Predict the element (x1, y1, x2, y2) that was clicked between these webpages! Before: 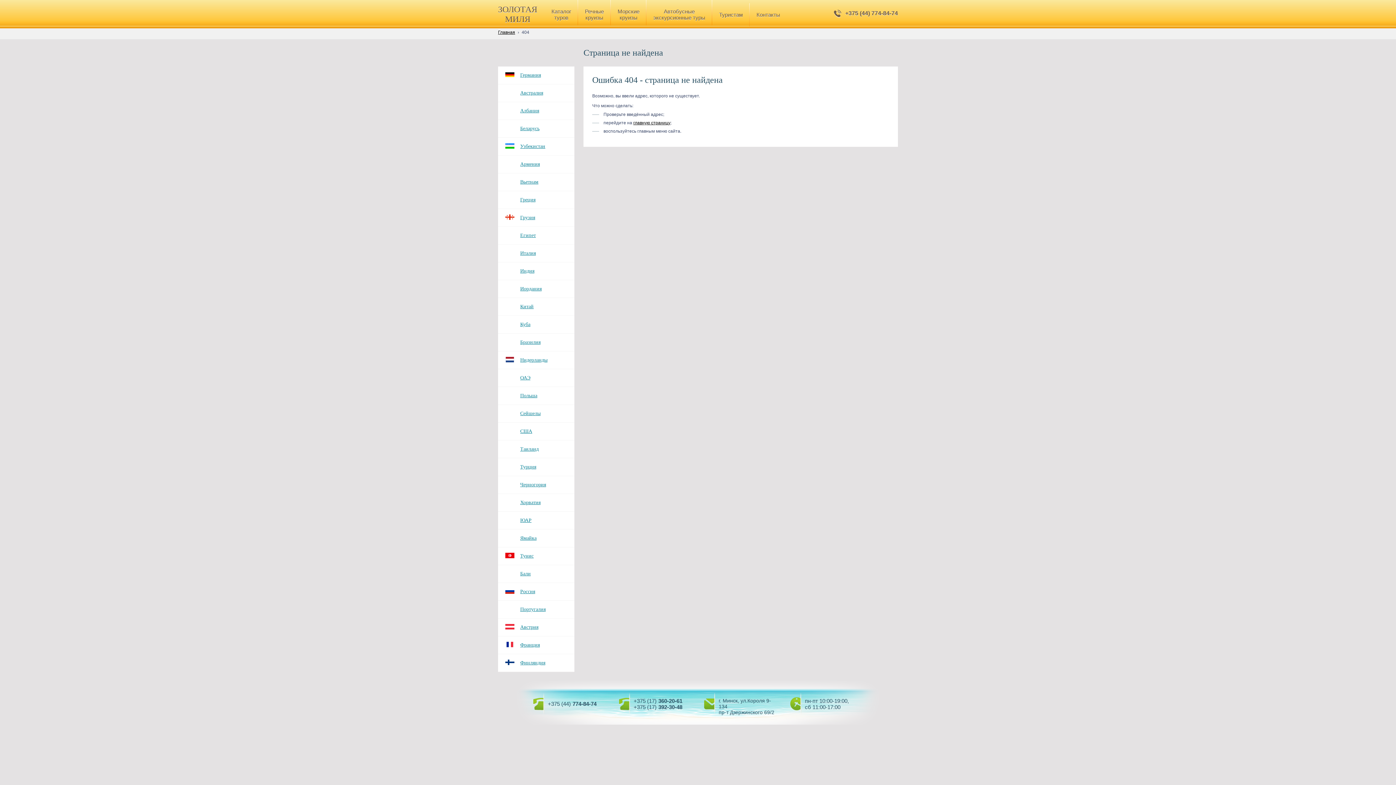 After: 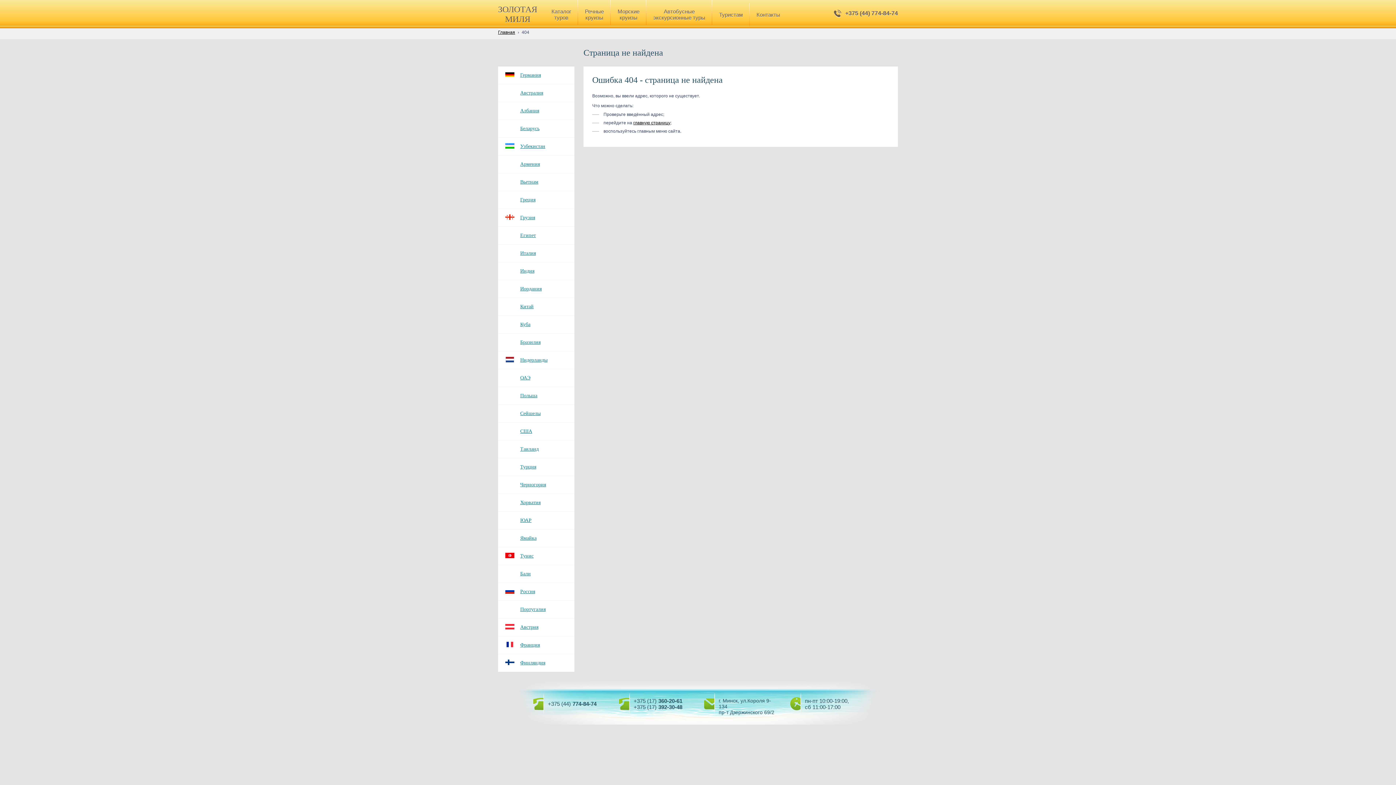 Action: bbox: (520, 304, 533, 309) label: Китай